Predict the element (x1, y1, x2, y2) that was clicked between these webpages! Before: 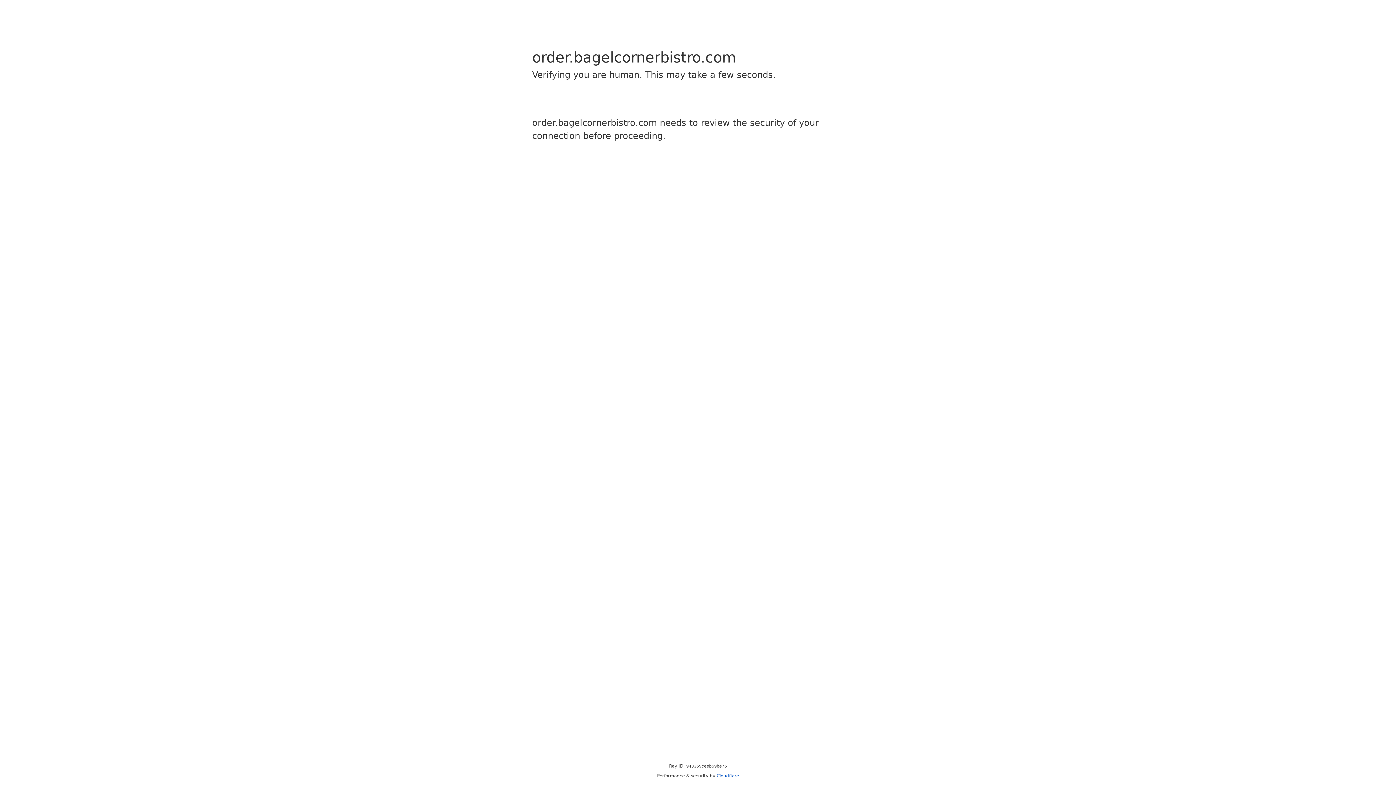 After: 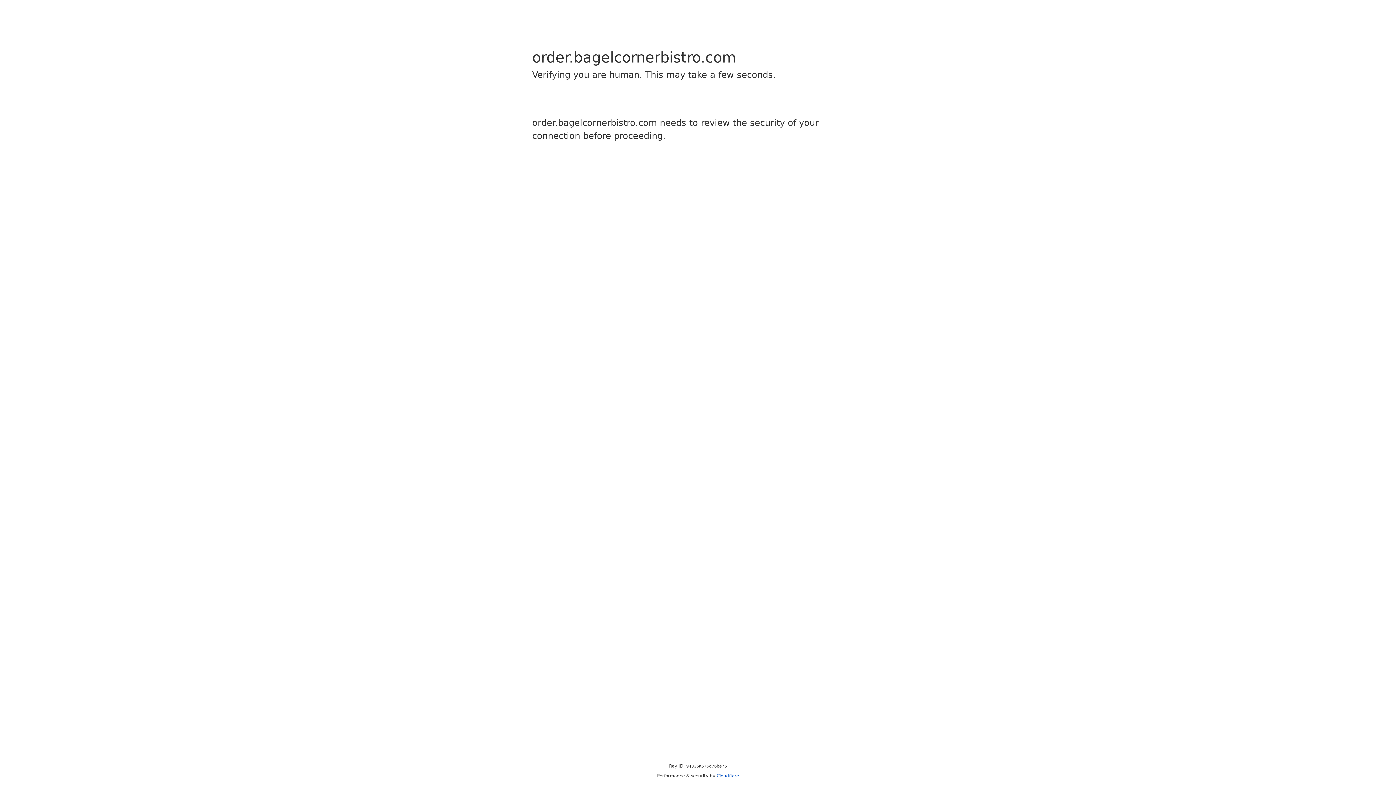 Action: label: Cloudflare bbox: (716, 773, 739, 778)